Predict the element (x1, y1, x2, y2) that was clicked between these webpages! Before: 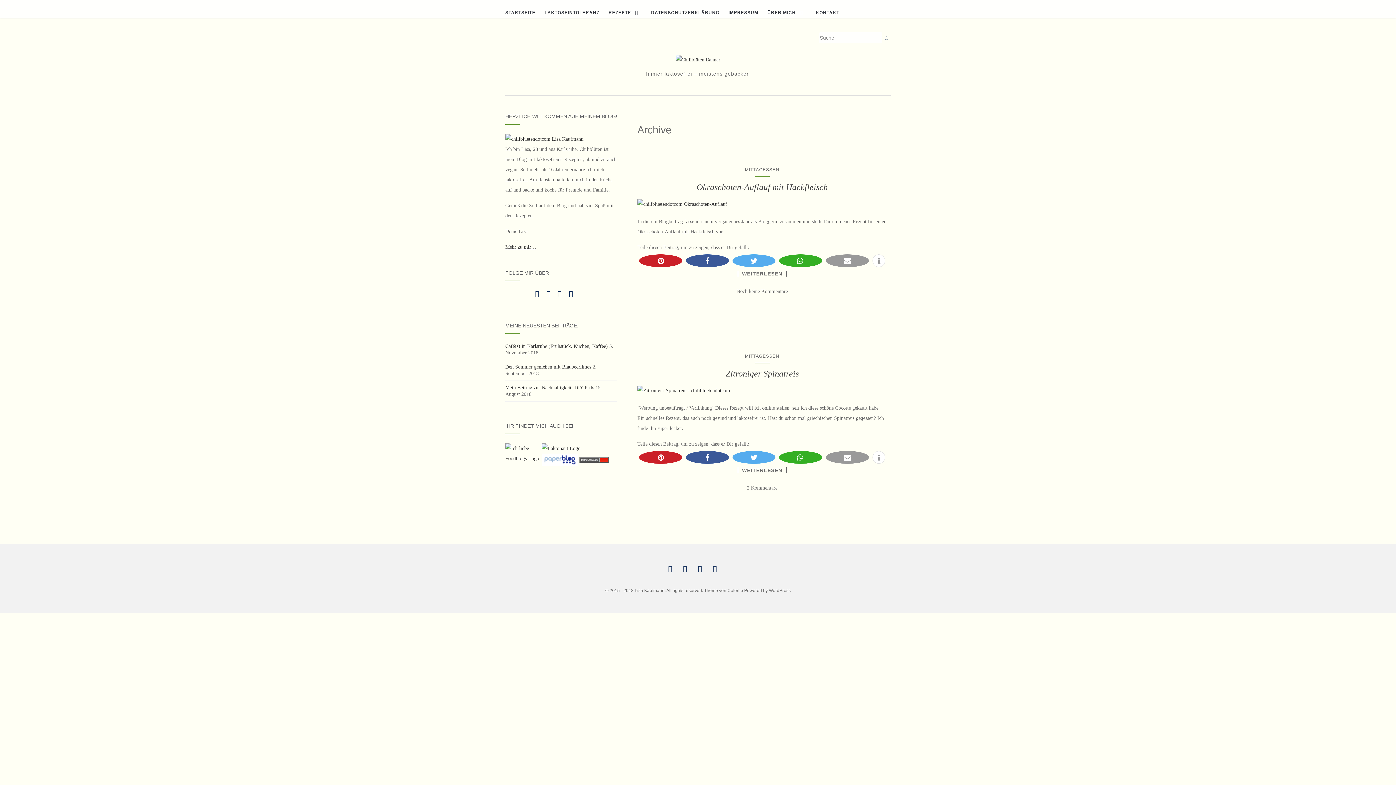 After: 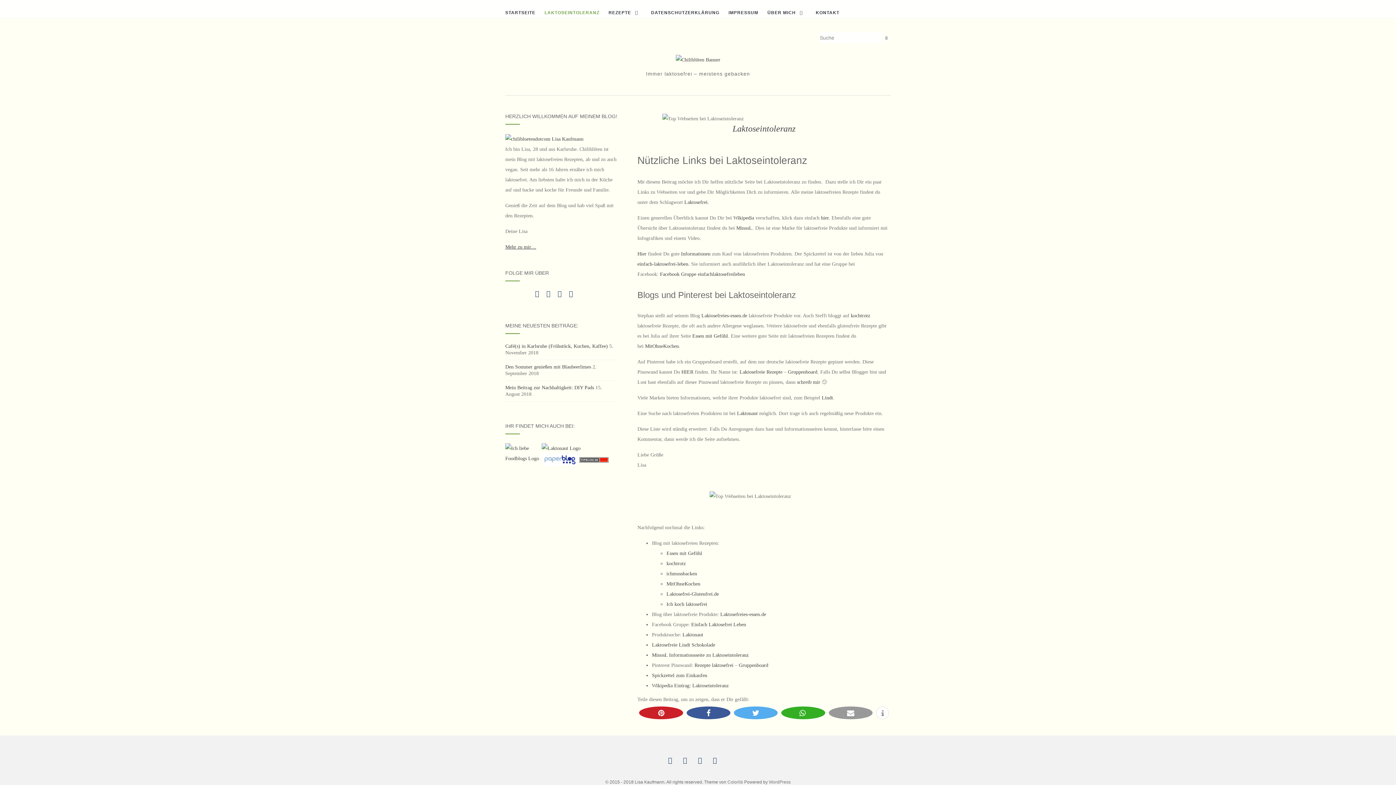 Action: label: LAKTOSEINTOLERANZ bbox: (544, 0, 599, 25)